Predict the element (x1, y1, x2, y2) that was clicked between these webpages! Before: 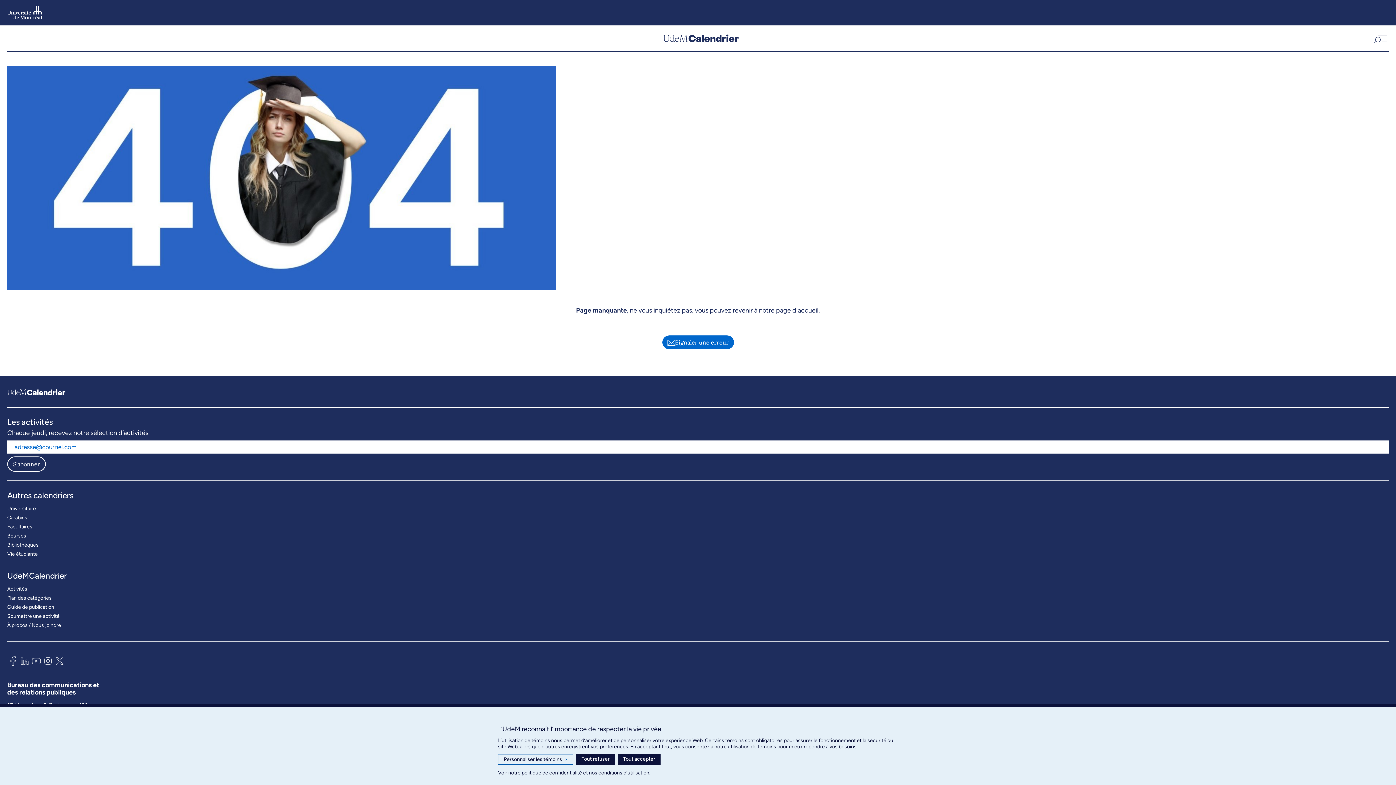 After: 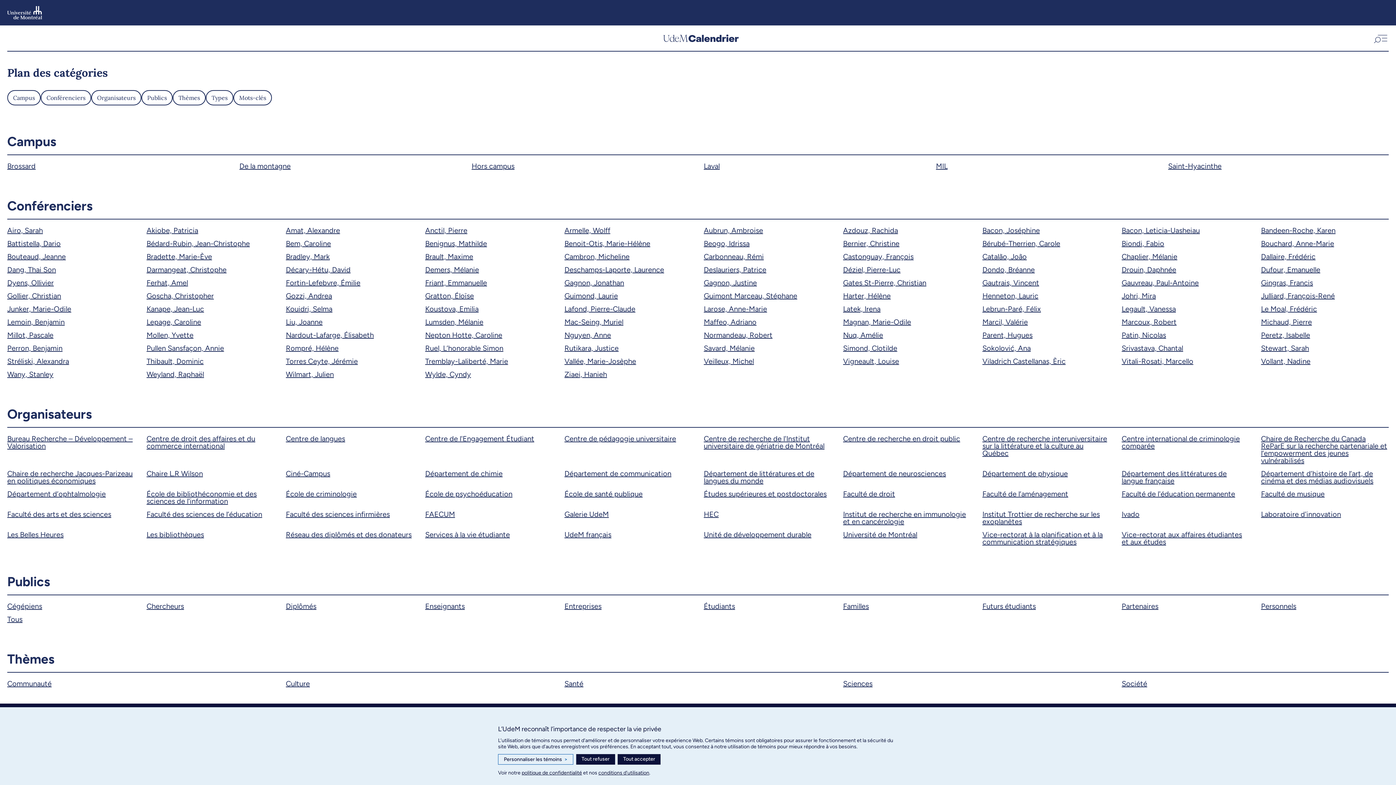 Action: label: Plan des catégories bbox: (7, 593, 51, 602)